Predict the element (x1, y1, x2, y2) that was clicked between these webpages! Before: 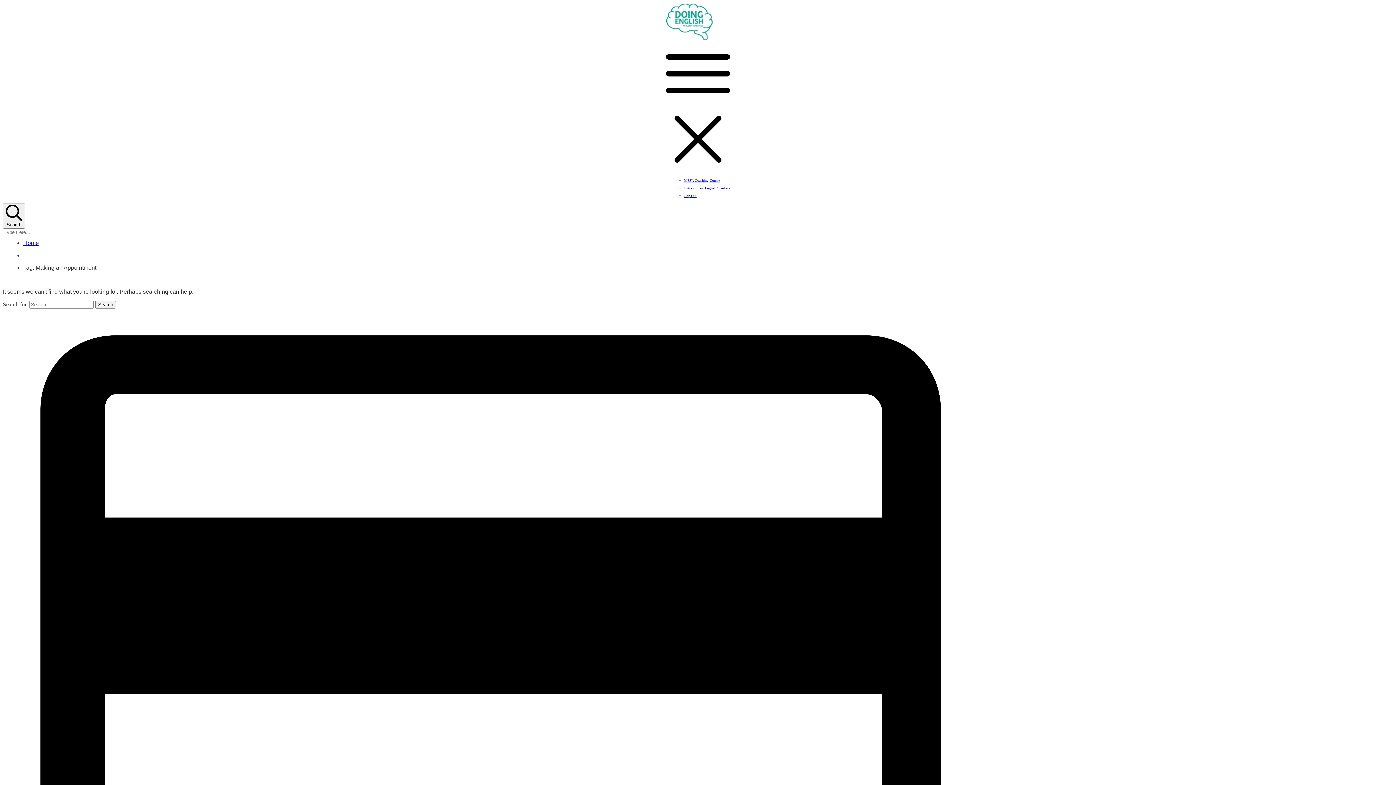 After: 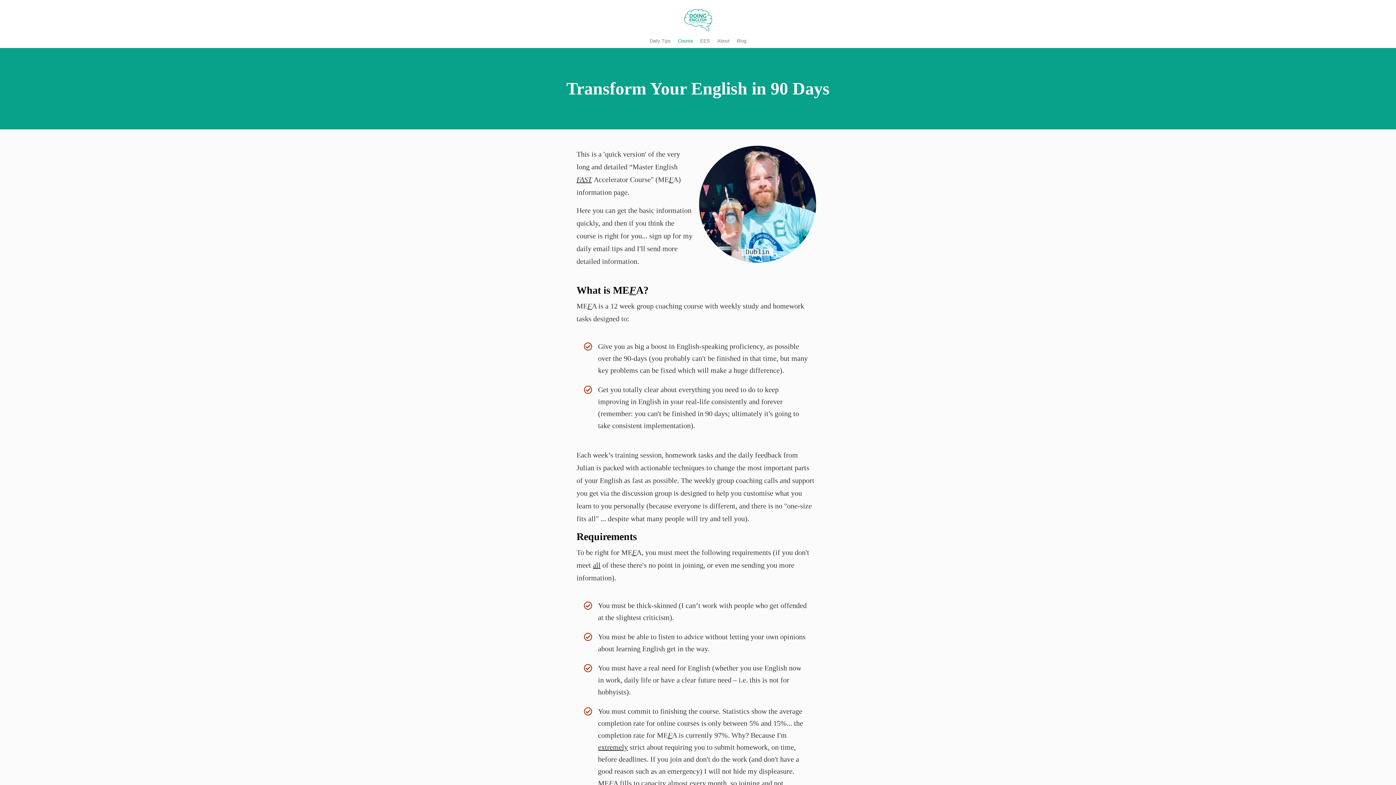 Action: bbox: (684, 178, 720, 182) label: MEFA Coaching Course